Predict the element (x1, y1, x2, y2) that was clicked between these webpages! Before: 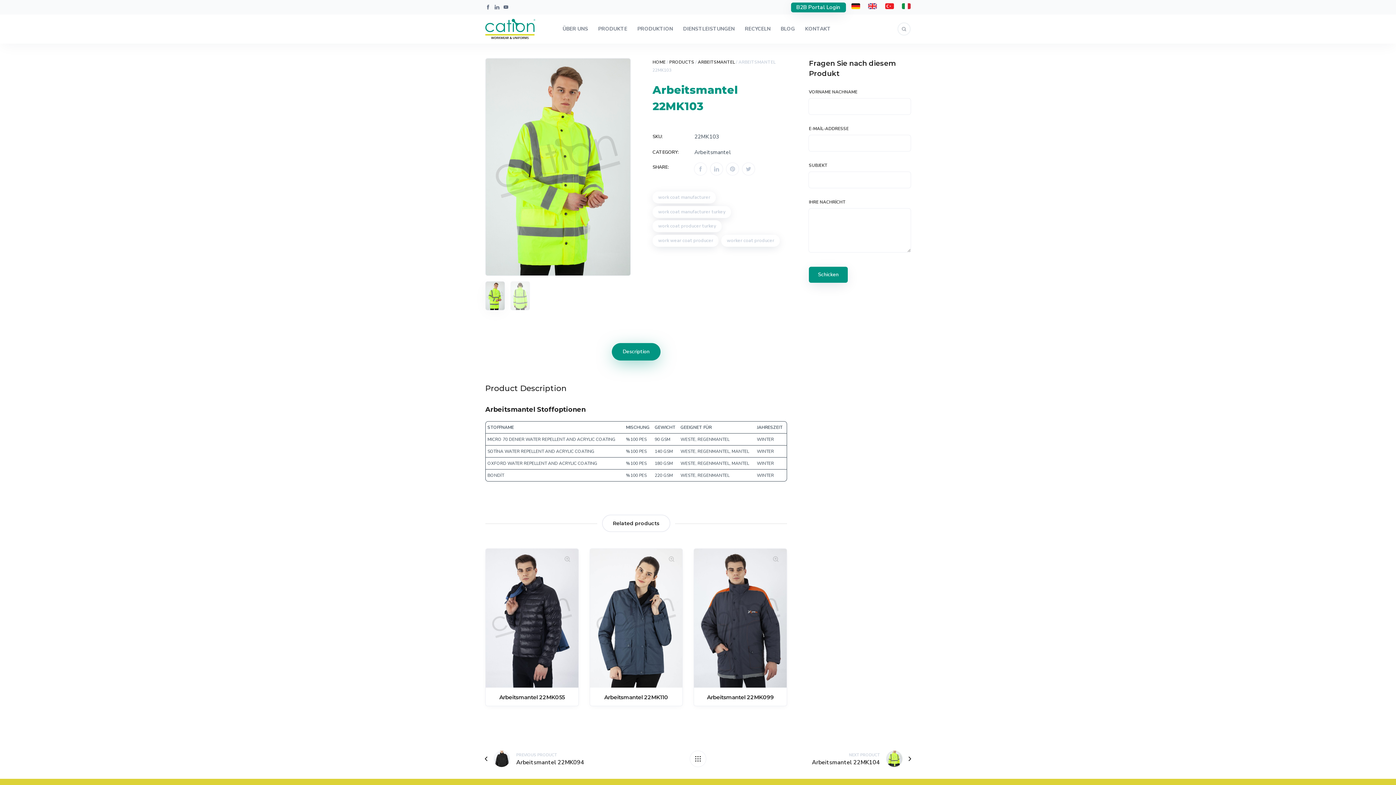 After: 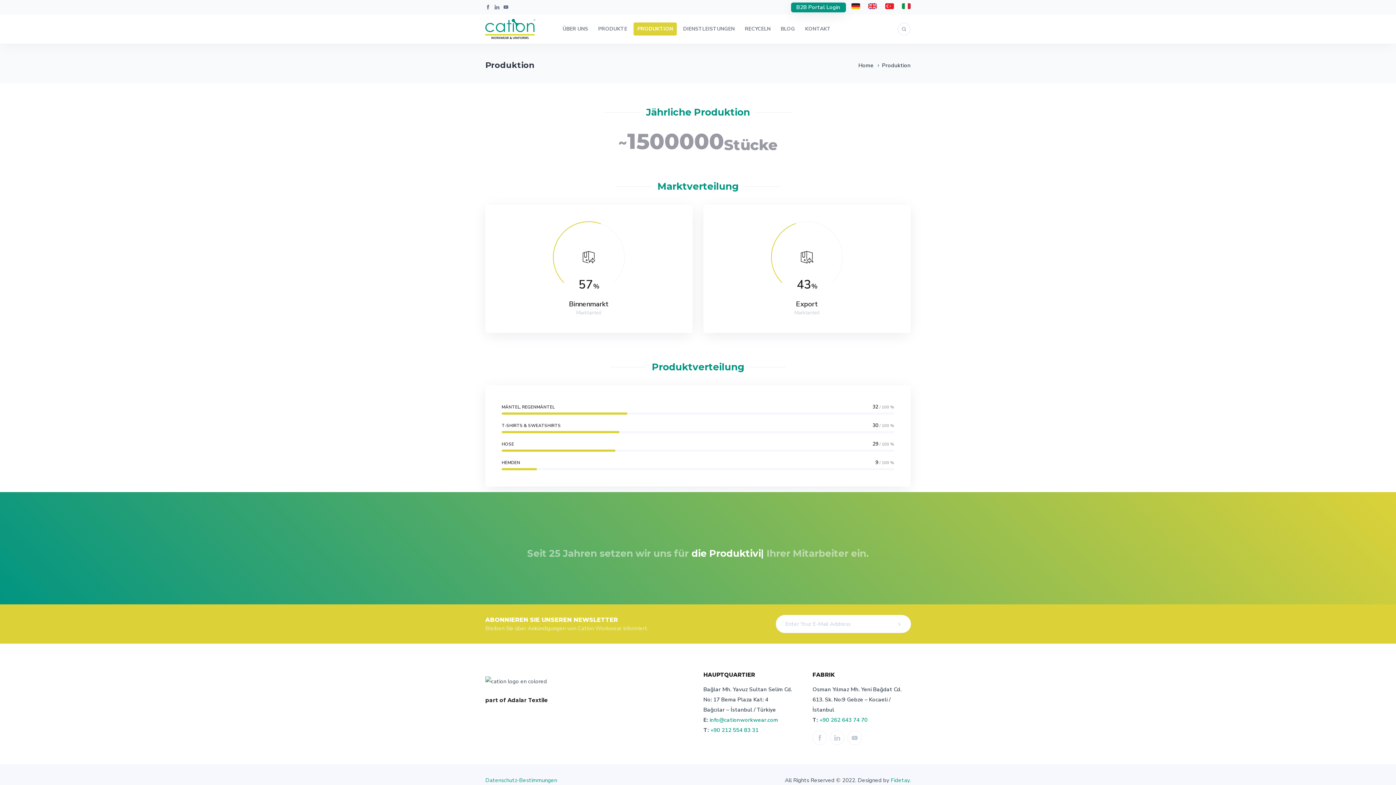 Action: bbox: (633, 14, 676, 43) label: PRODUKTION